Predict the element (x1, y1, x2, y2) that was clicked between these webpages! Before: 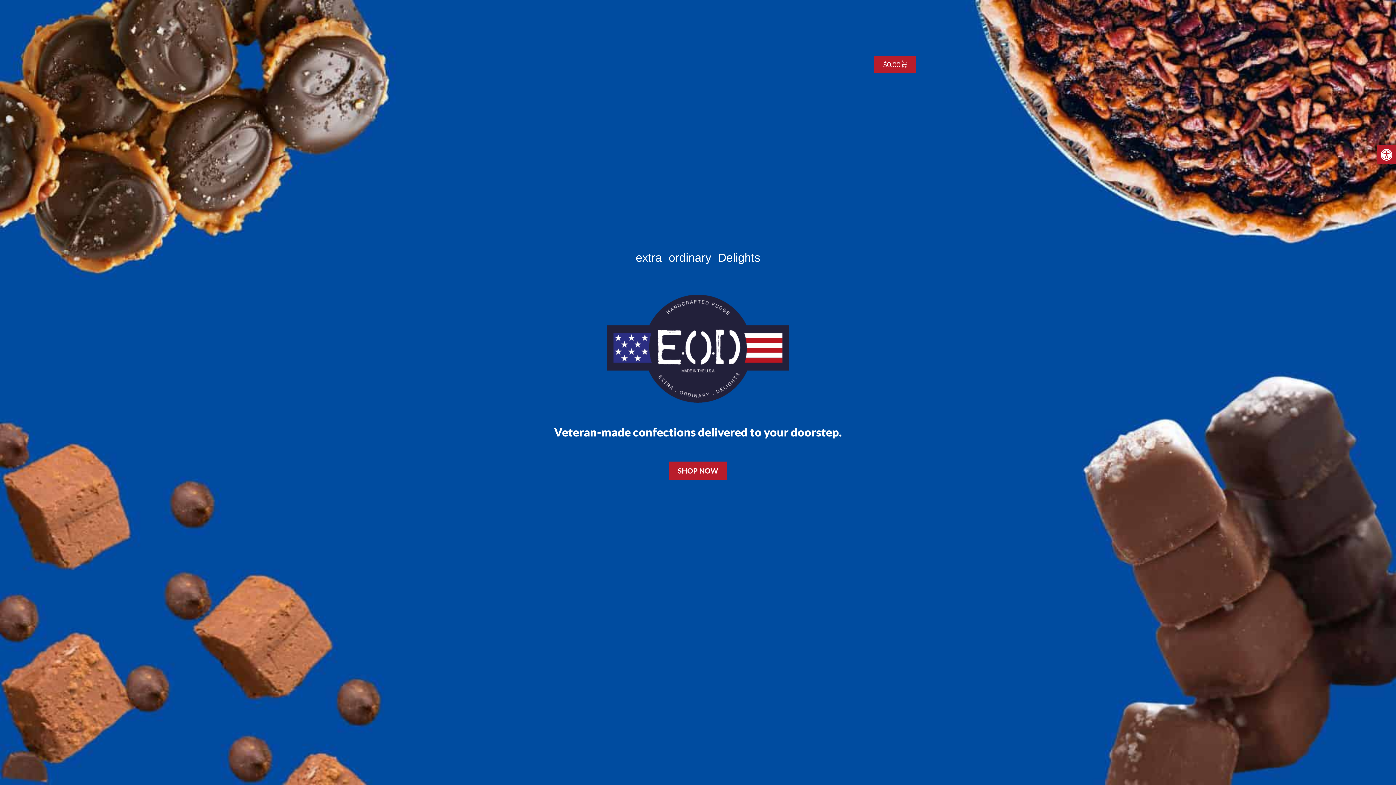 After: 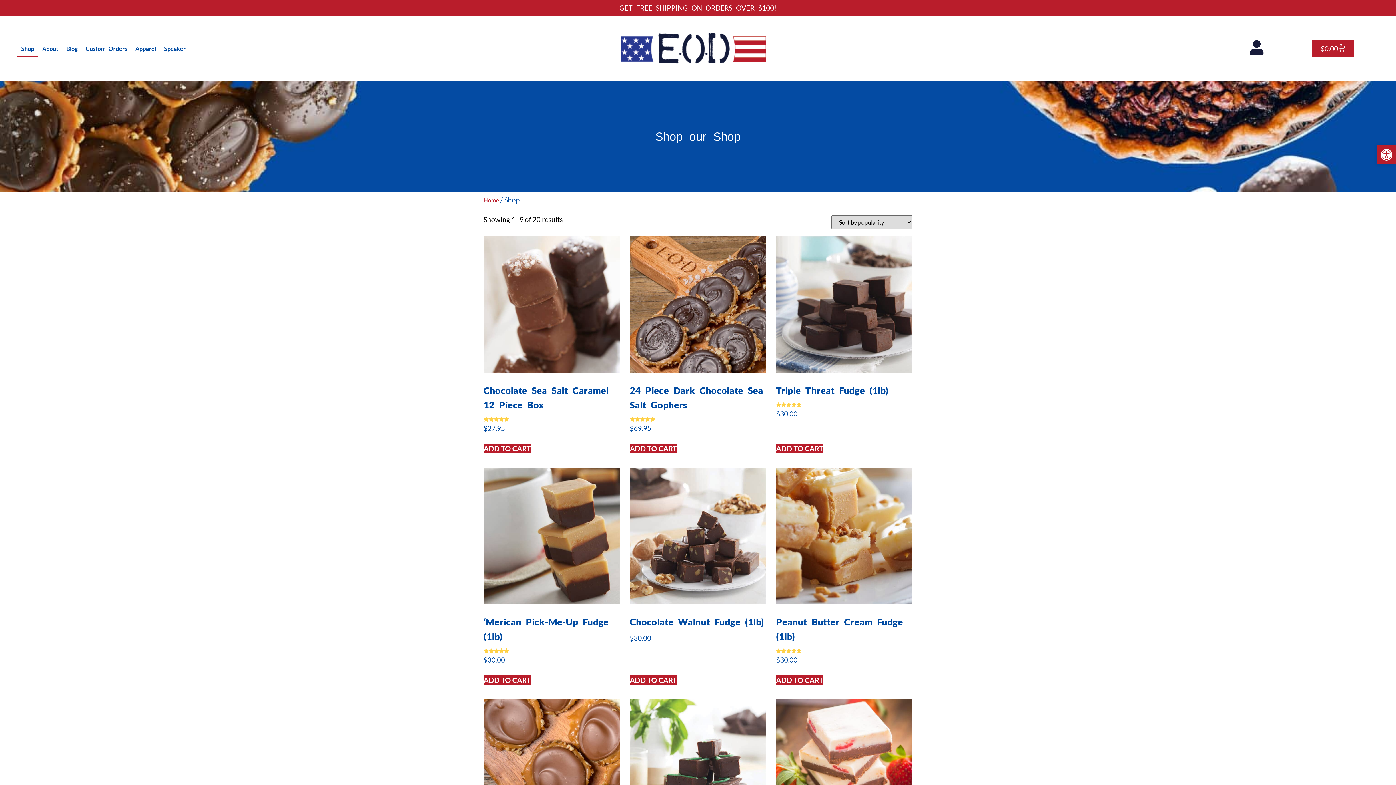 Action: label: SHOP NOW bbox: (669, 461, 727, 480)